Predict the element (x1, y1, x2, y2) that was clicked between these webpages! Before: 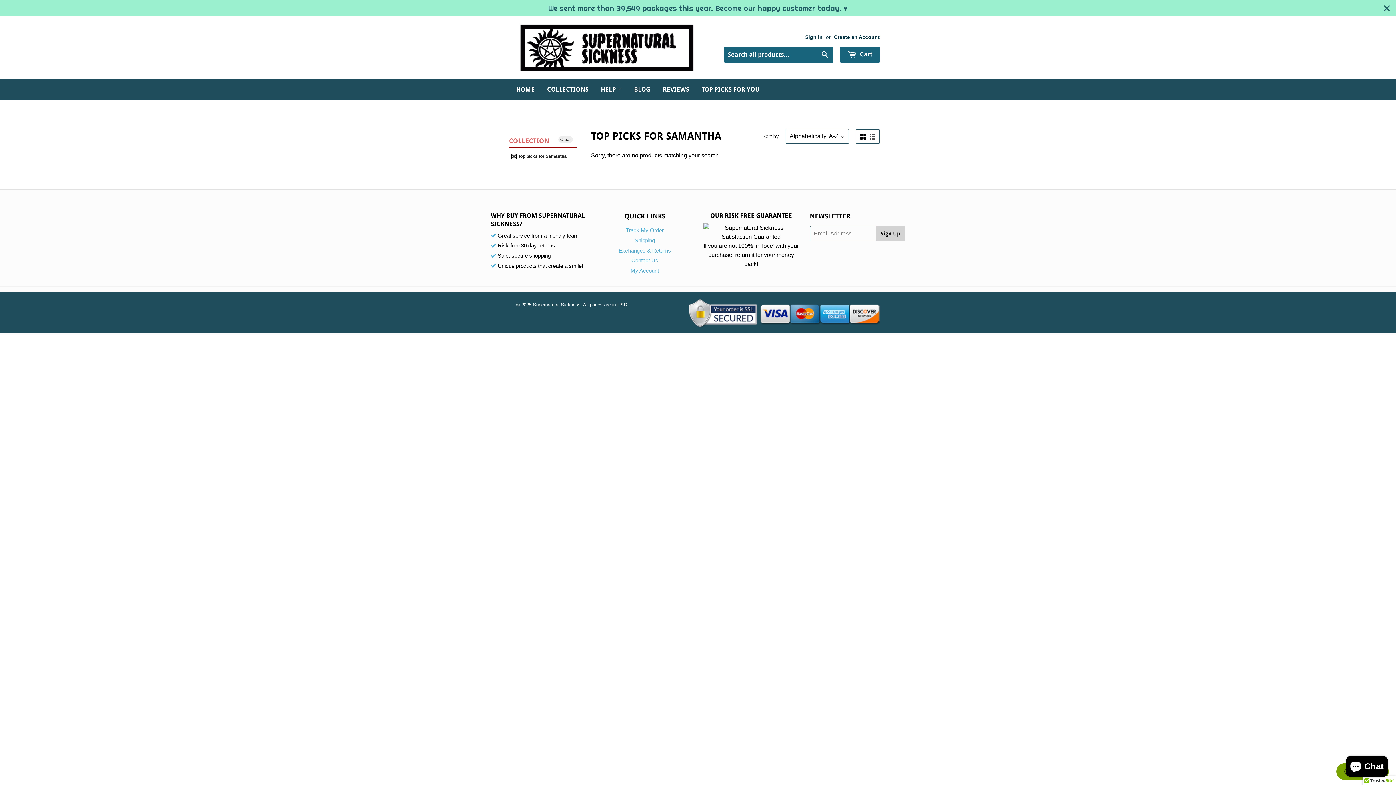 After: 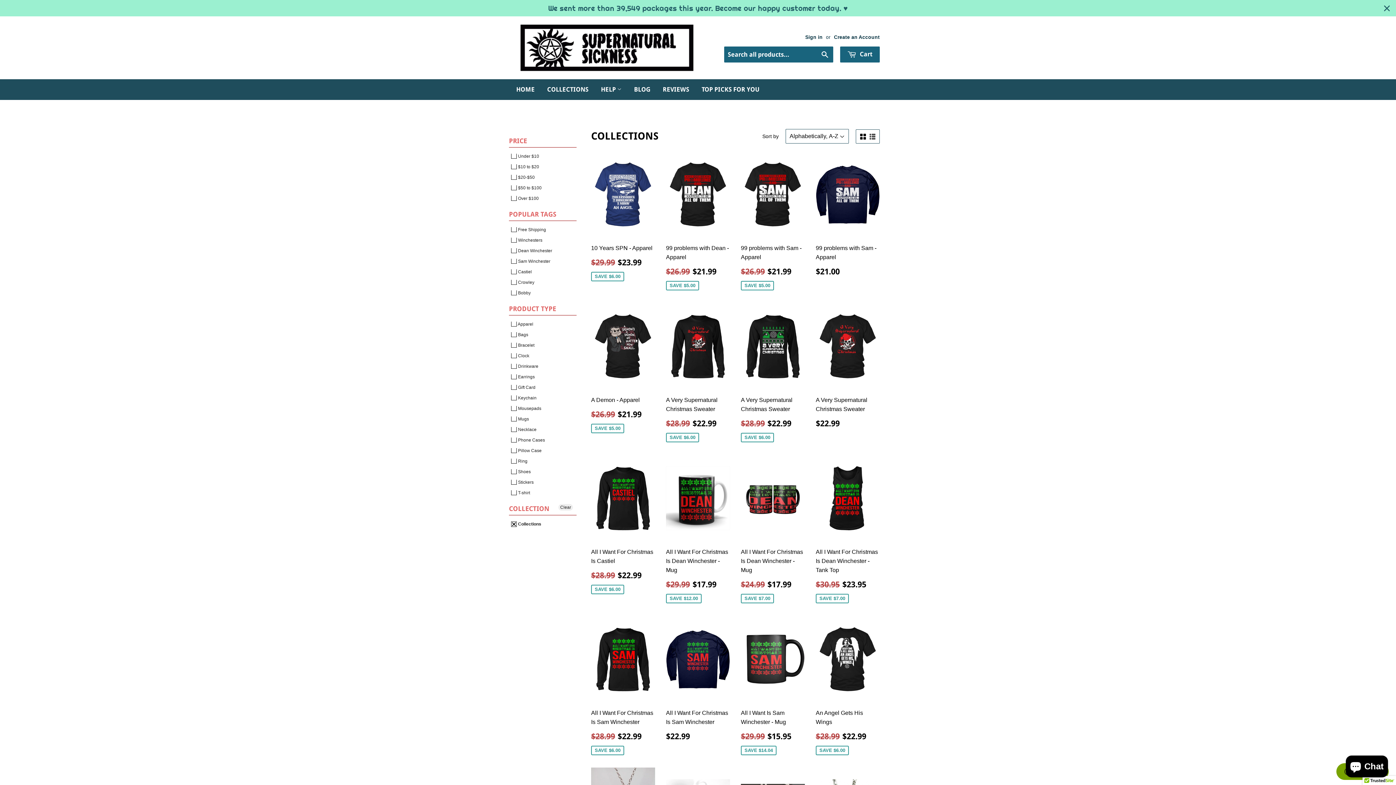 Action: label: COLLECTIONS bbox: (541, 79, 594, 100)